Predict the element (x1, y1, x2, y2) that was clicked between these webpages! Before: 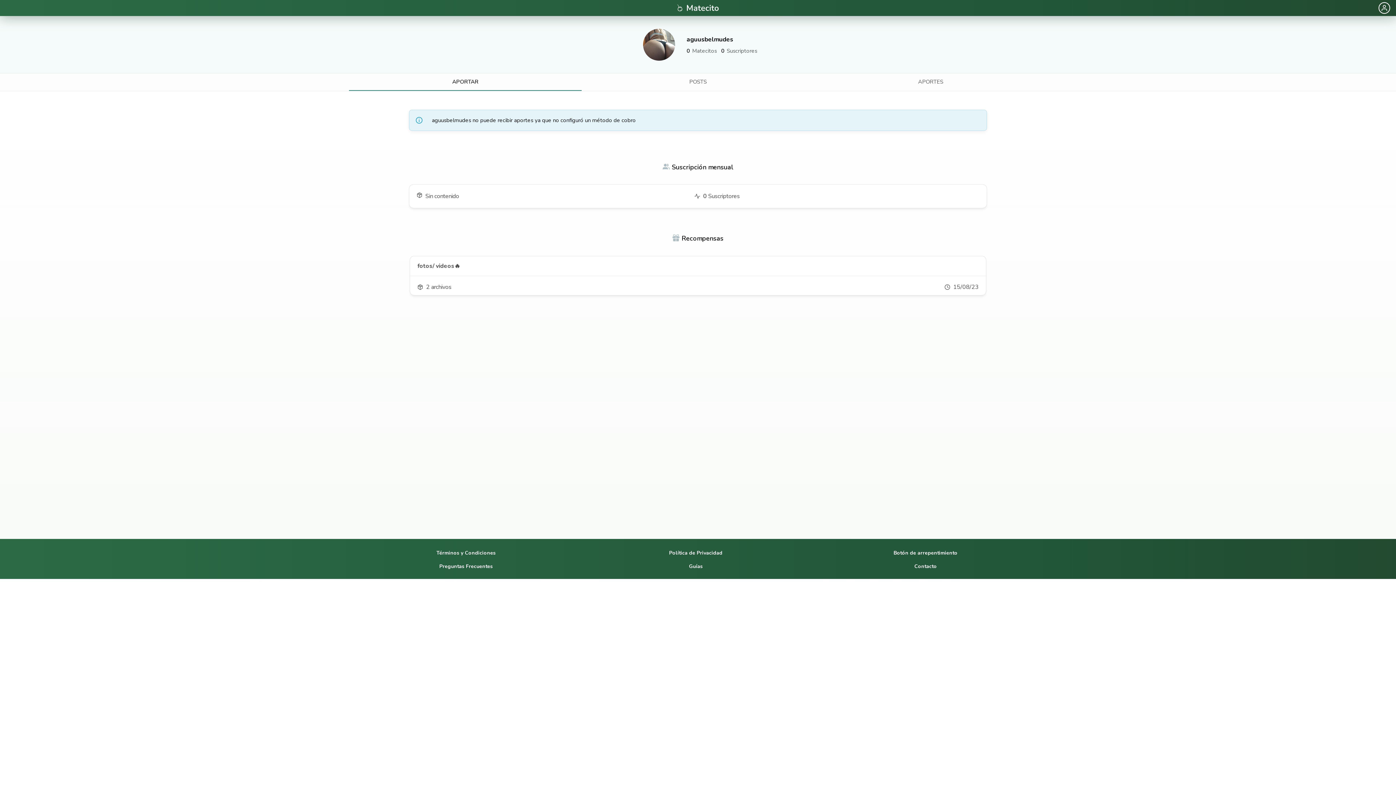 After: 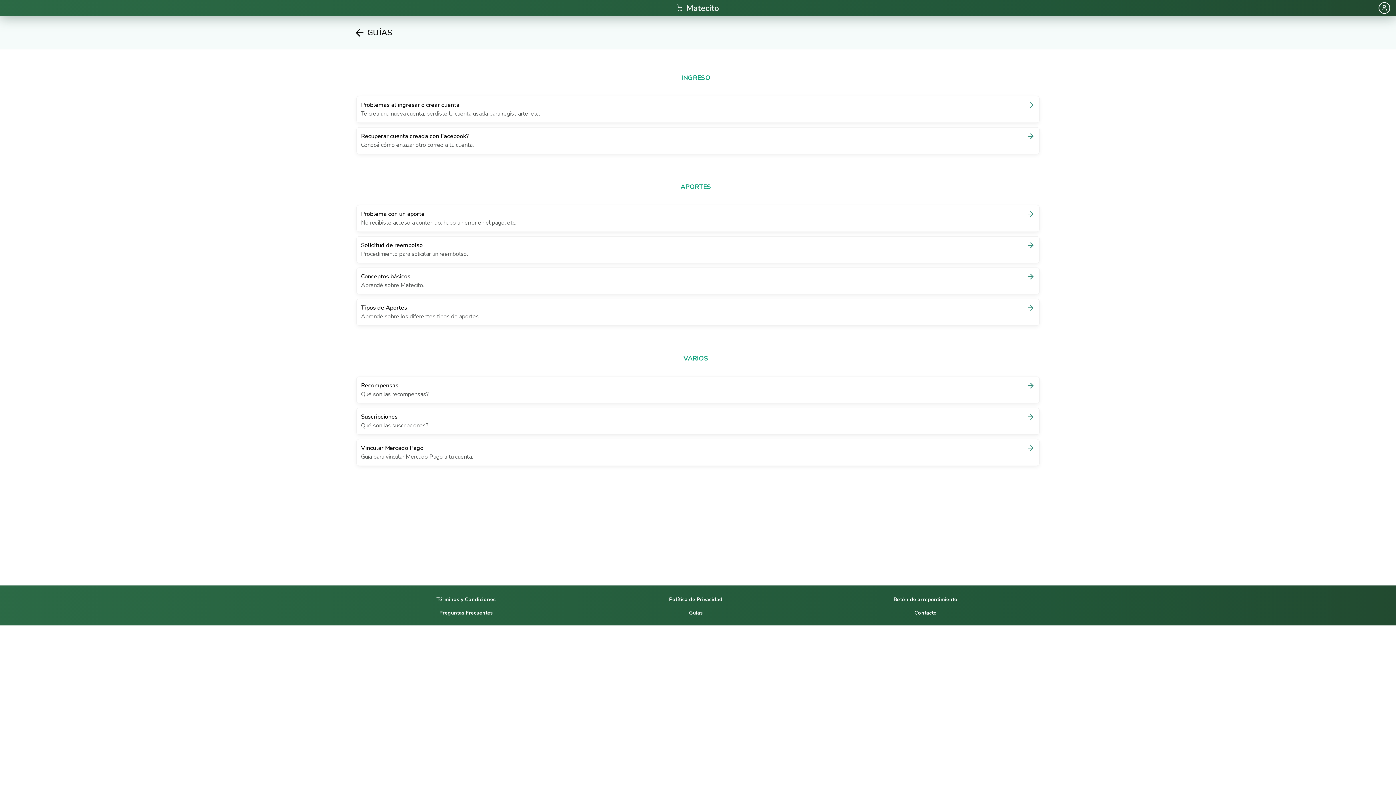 Action: label: Guías bbox: (583, 562, 813, 570)